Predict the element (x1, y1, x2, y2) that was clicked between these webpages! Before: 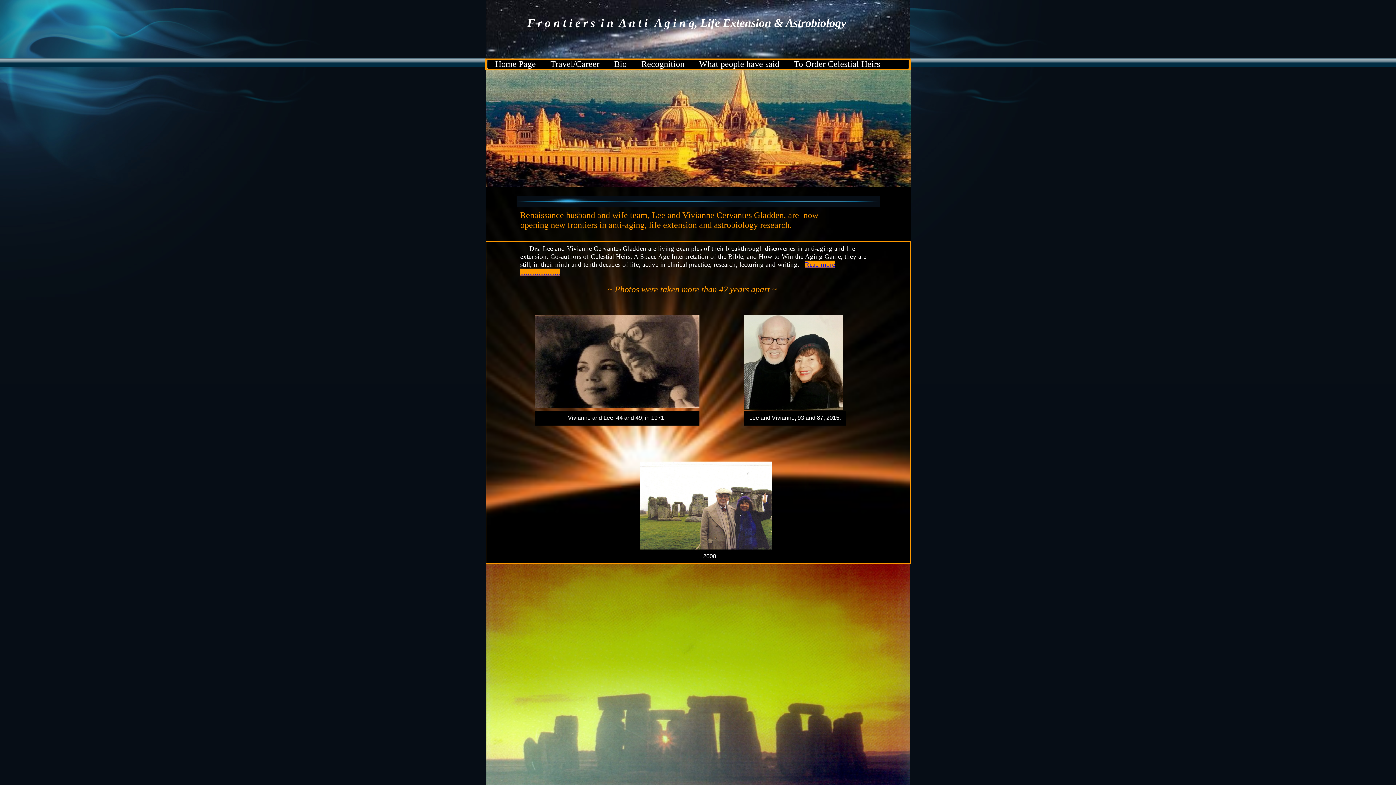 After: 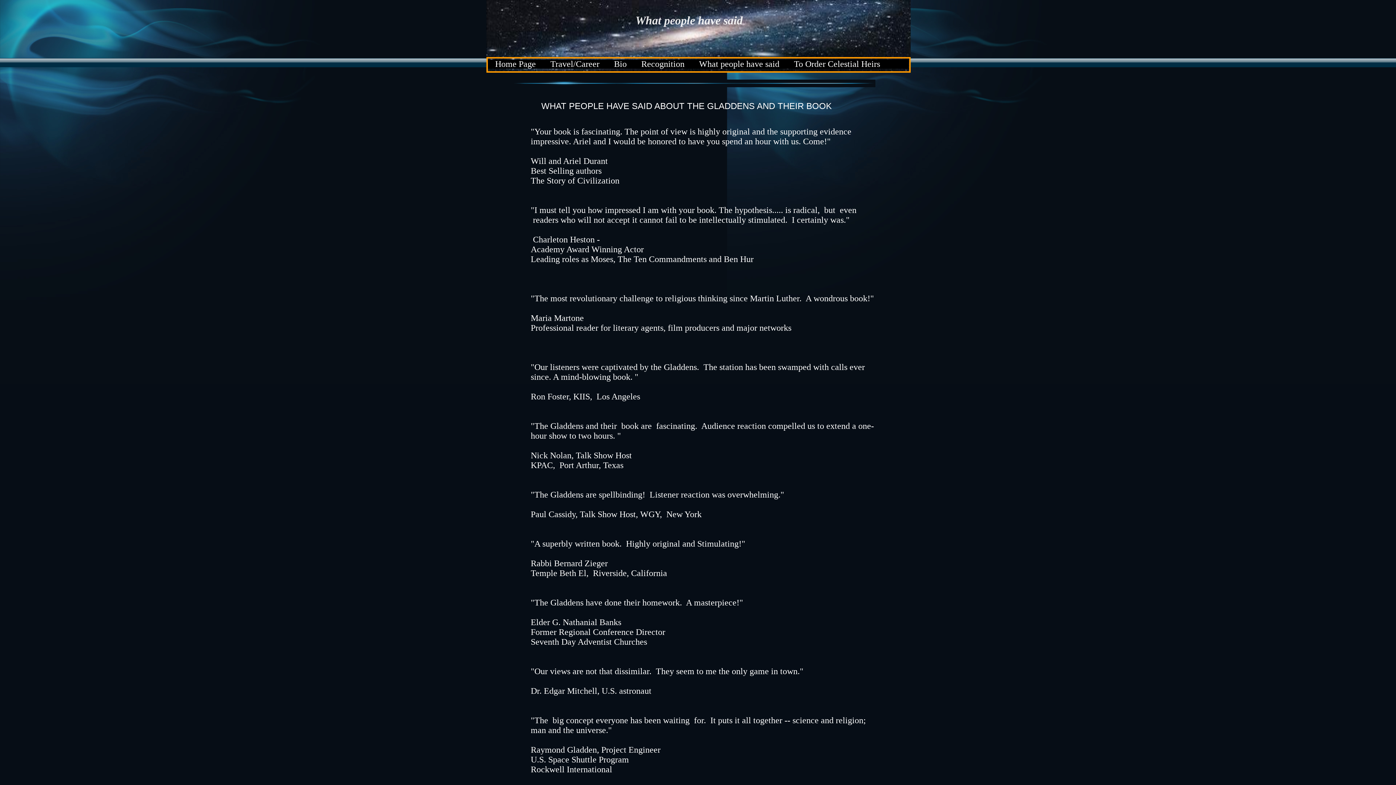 Action: bbox: (695, 59, 786, 68) label: What people have said